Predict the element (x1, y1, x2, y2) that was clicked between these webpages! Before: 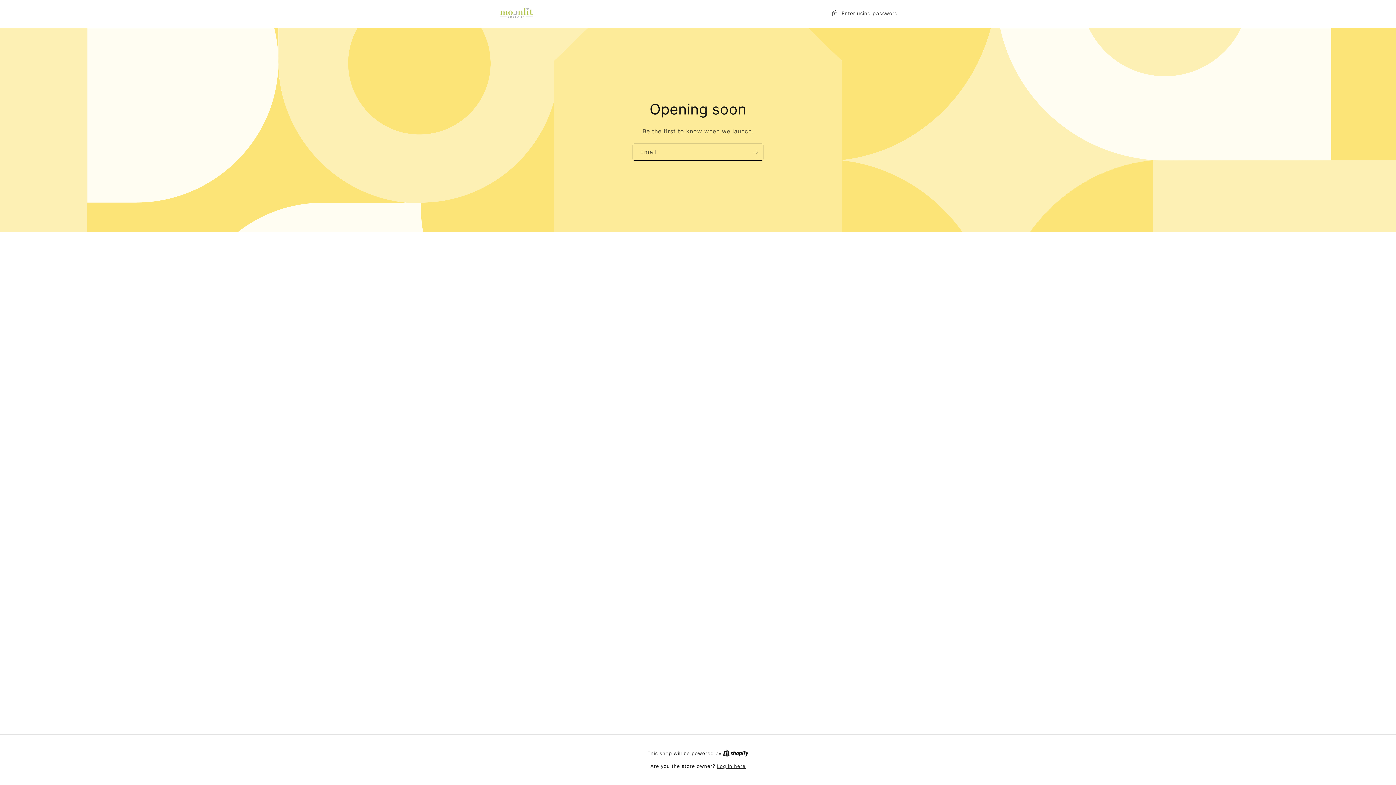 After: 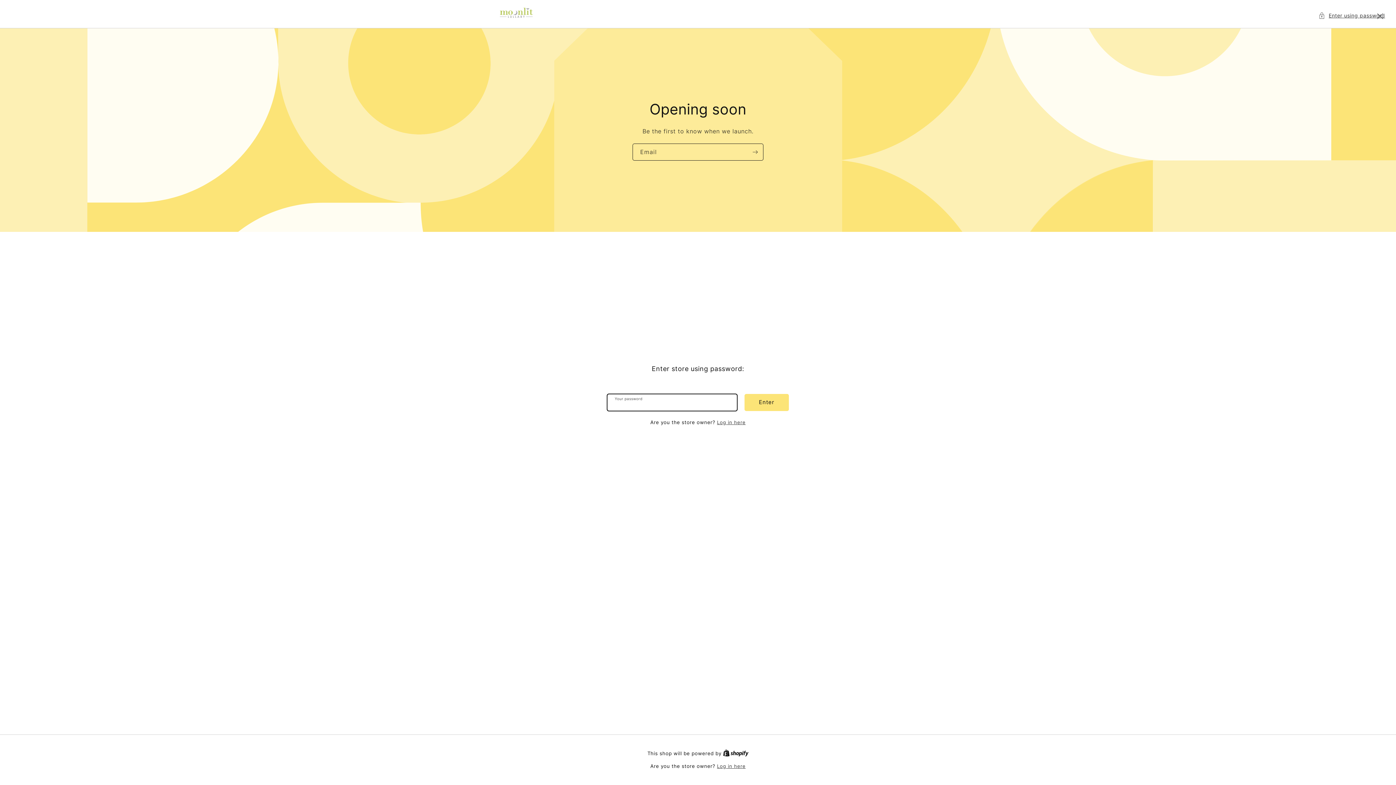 Action: bbox: (831, 8, 898, 17) label: Enter using password